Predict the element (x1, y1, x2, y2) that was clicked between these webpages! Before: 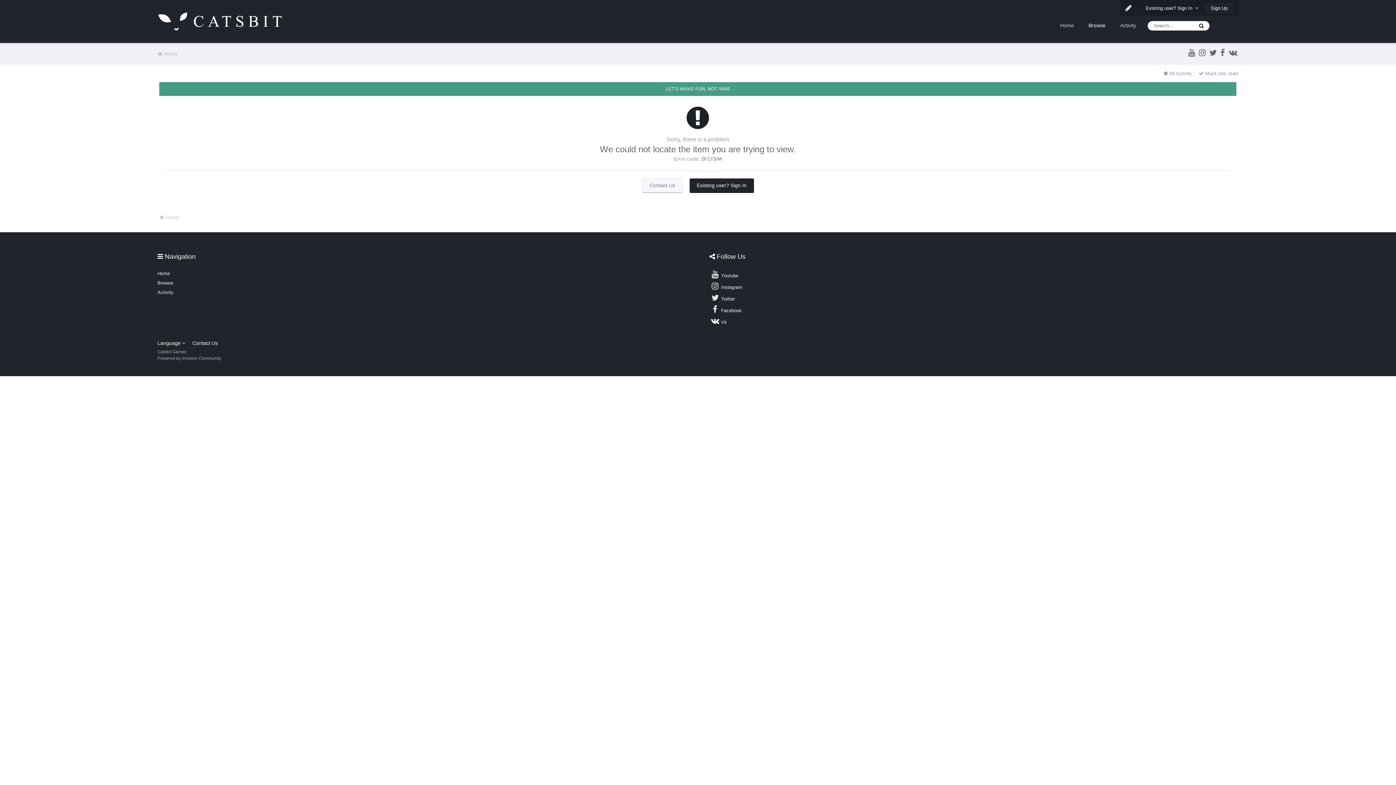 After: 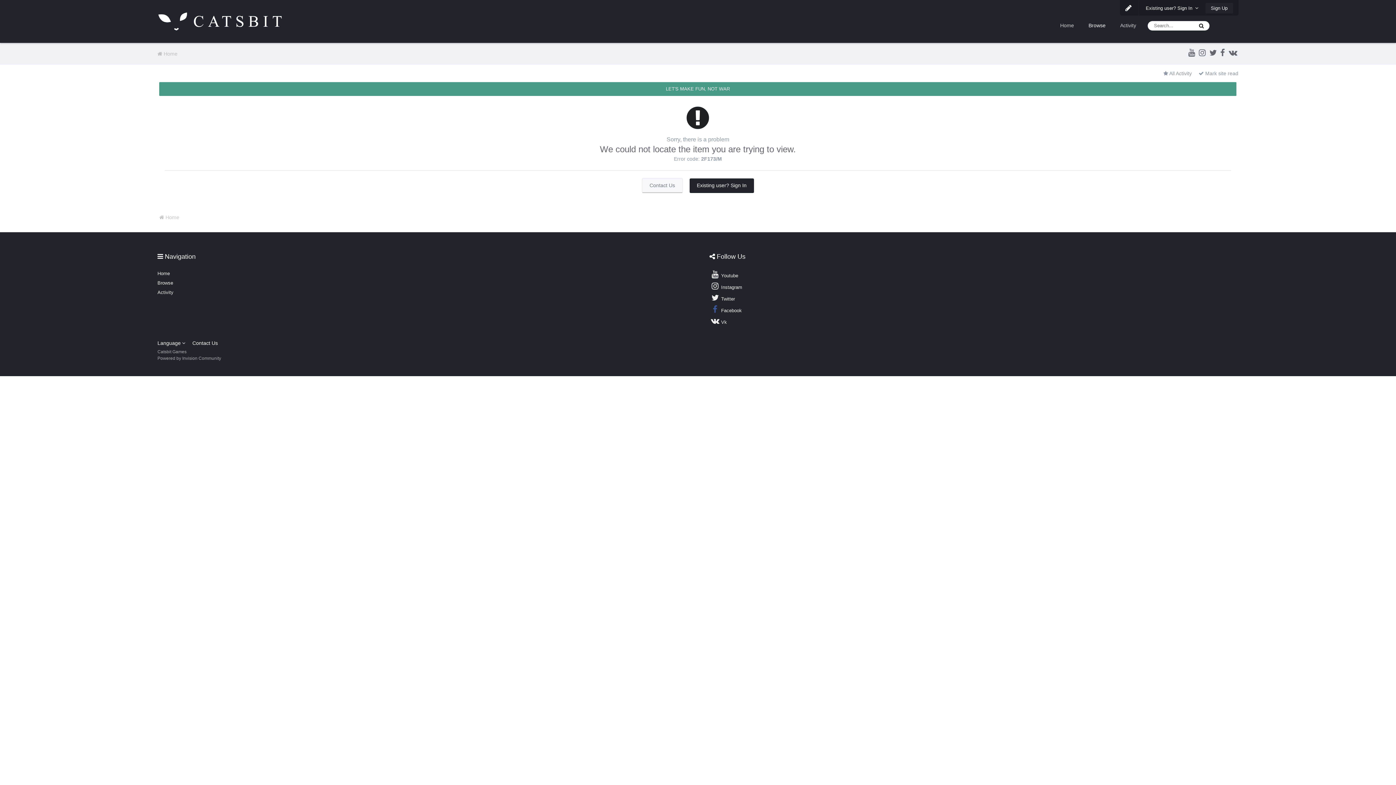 Action: bbox: (709, 305, 743, 314) label:  Facebook